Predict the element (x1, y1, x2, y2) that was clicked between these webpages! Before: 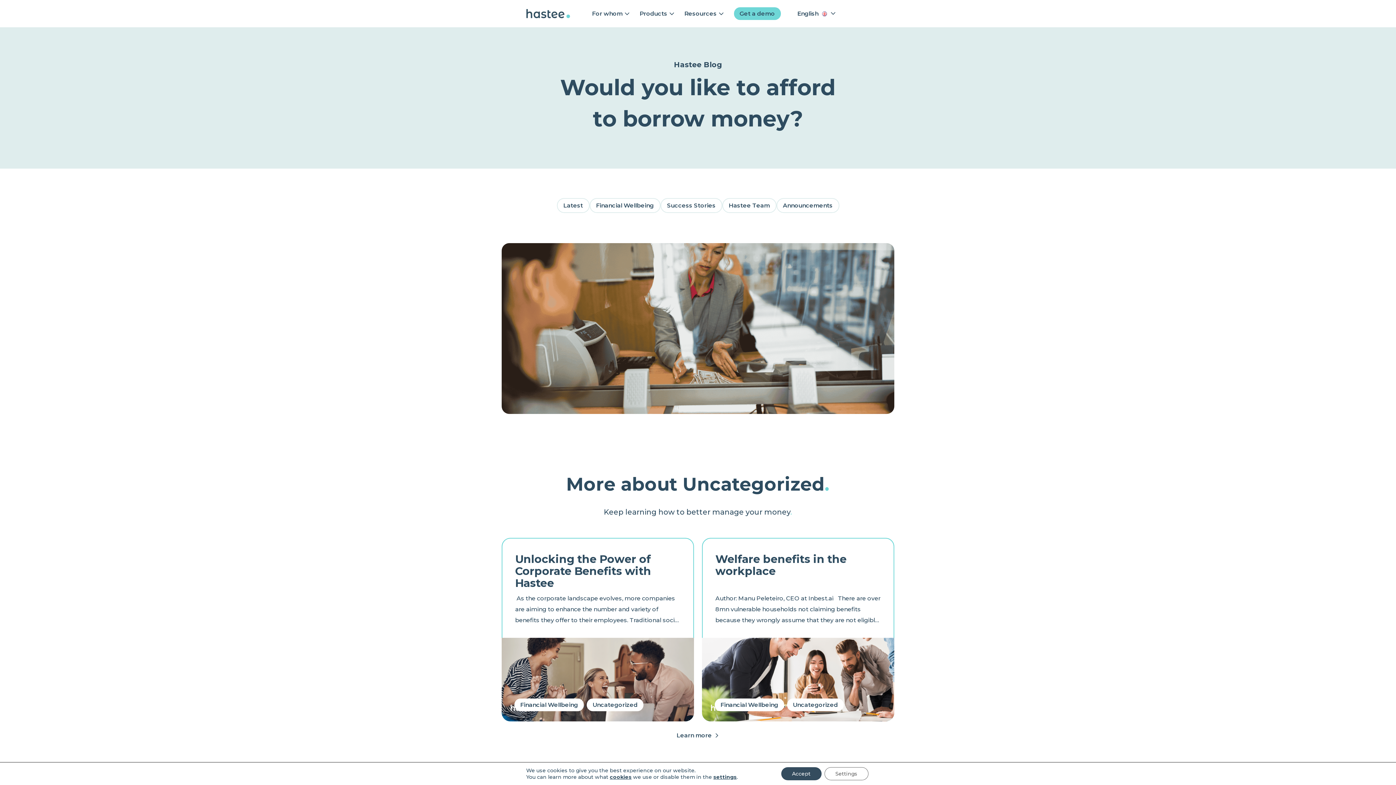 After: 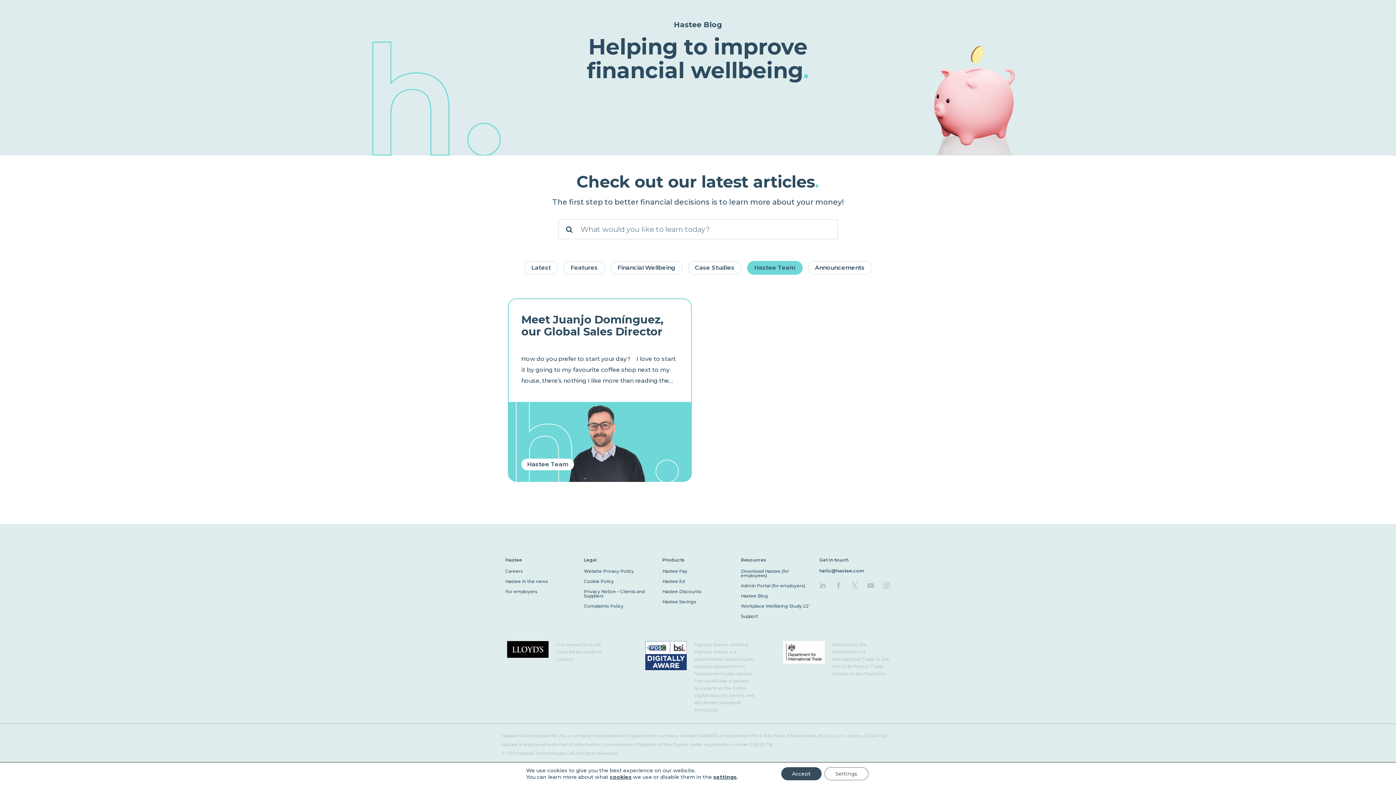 Action: label: Hastee Team bbox: (722, 198, 776, 212)